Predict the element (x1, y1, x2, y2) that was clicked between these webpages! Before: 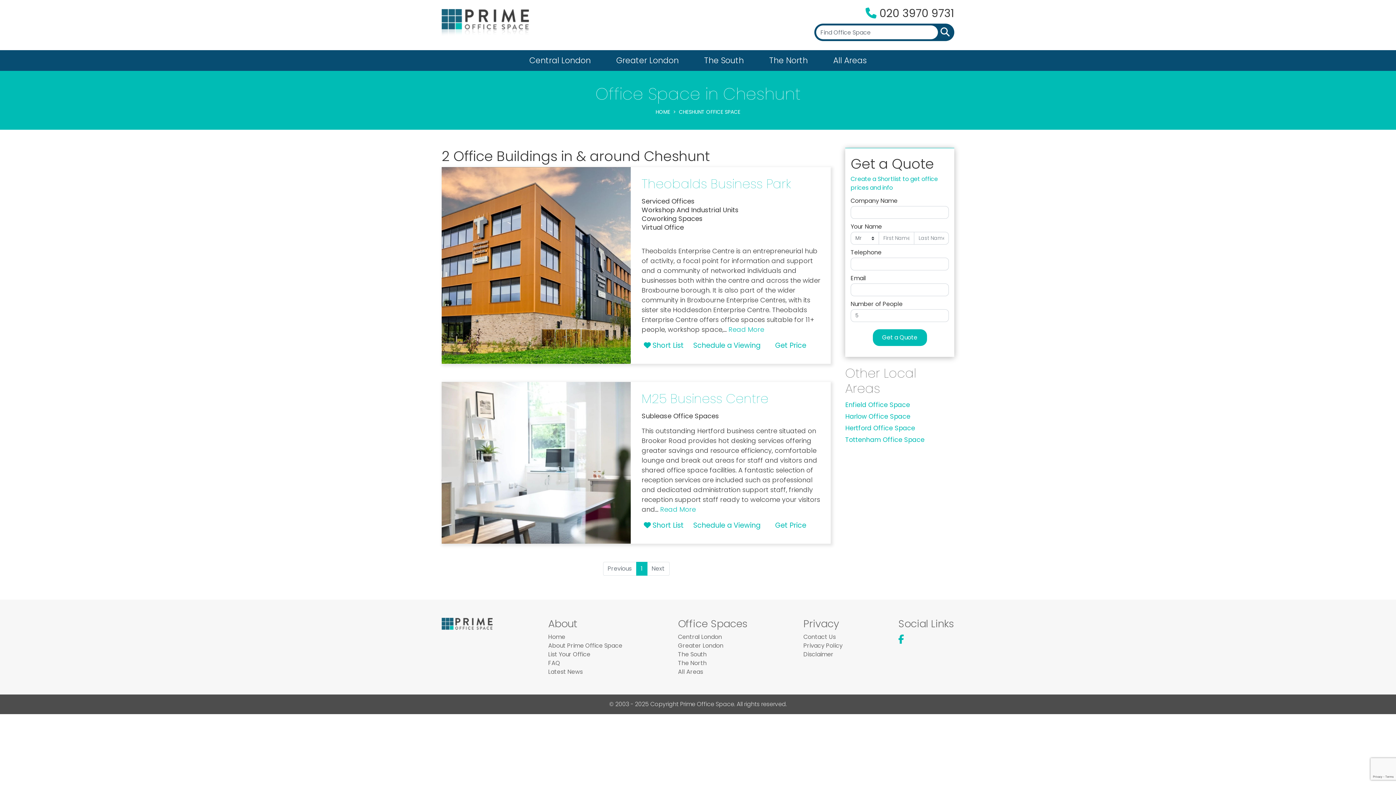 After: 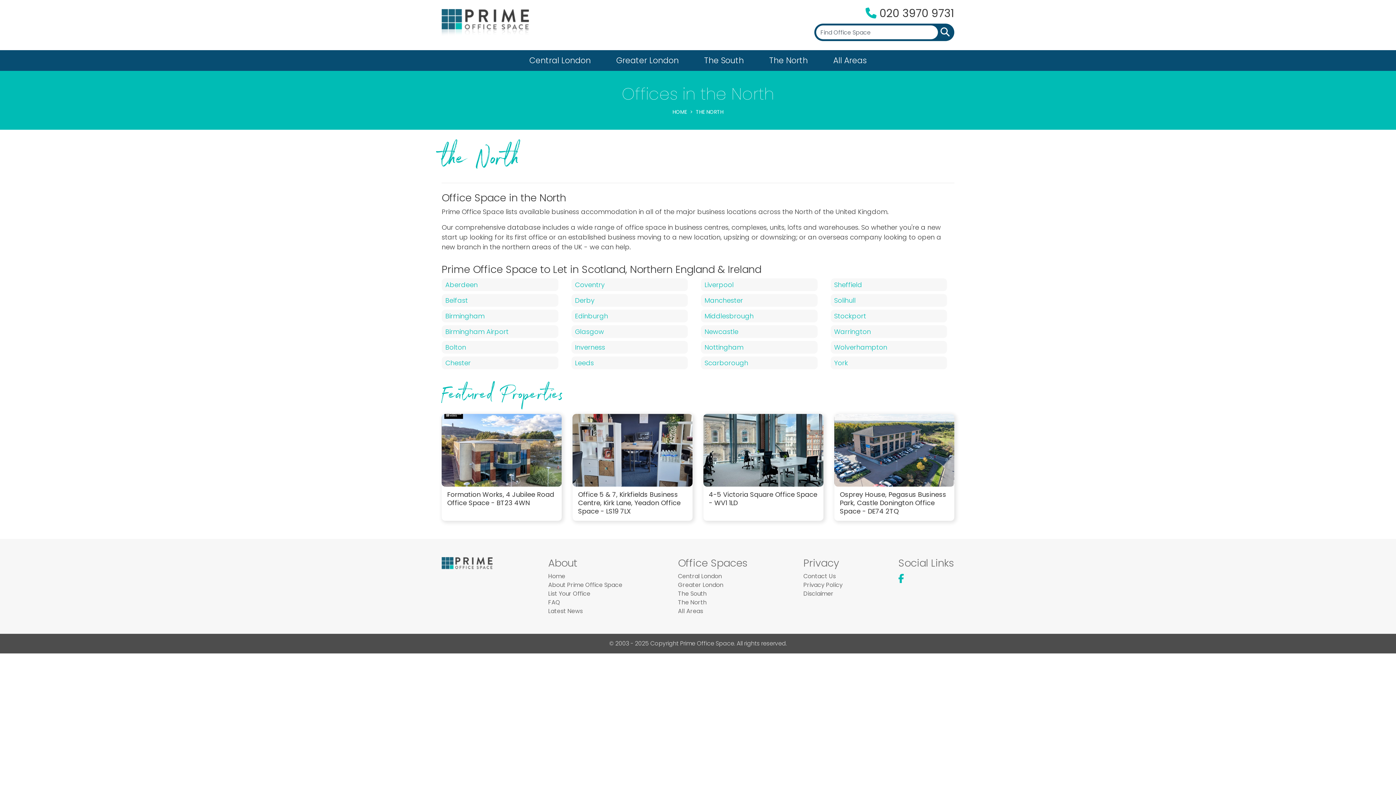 Action: label: The North bbox: (678, 659, 706, 667)